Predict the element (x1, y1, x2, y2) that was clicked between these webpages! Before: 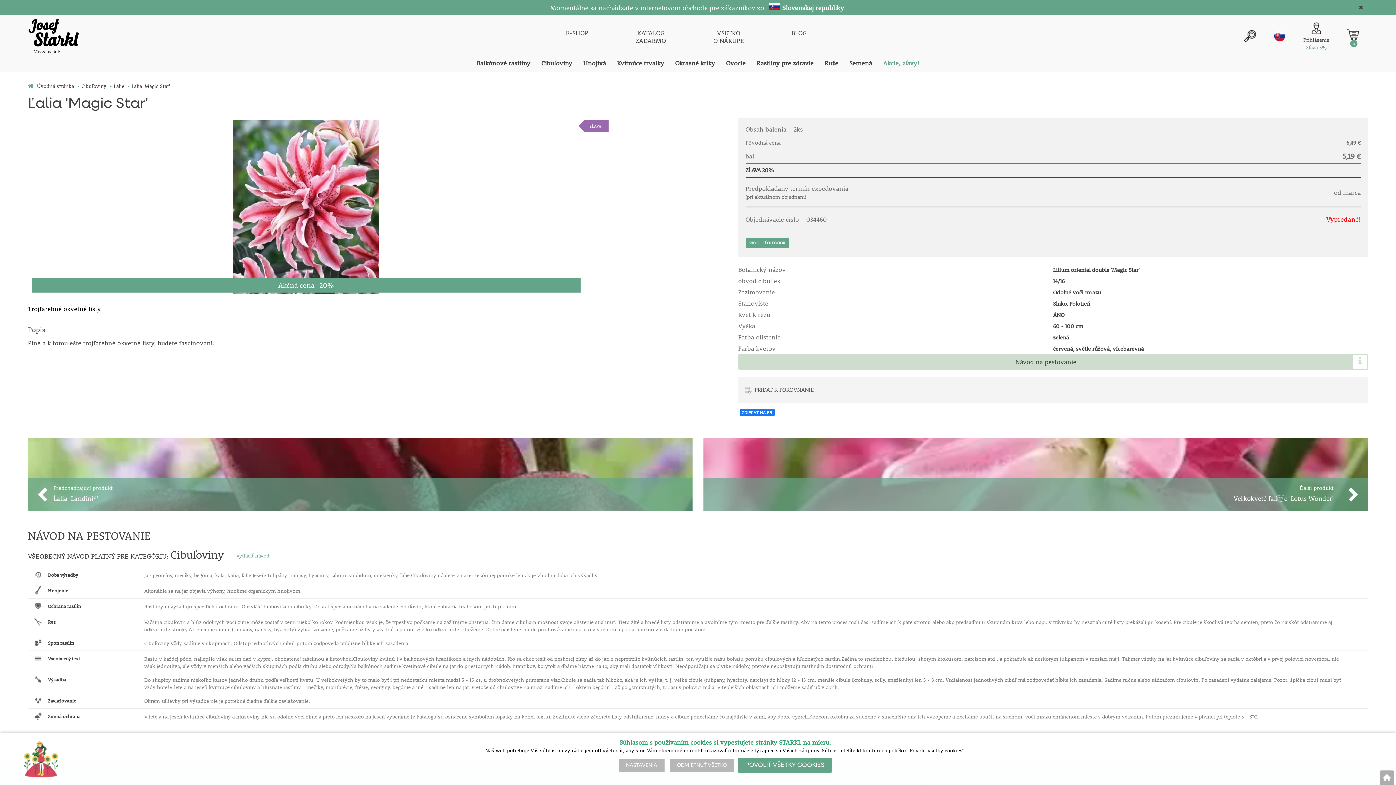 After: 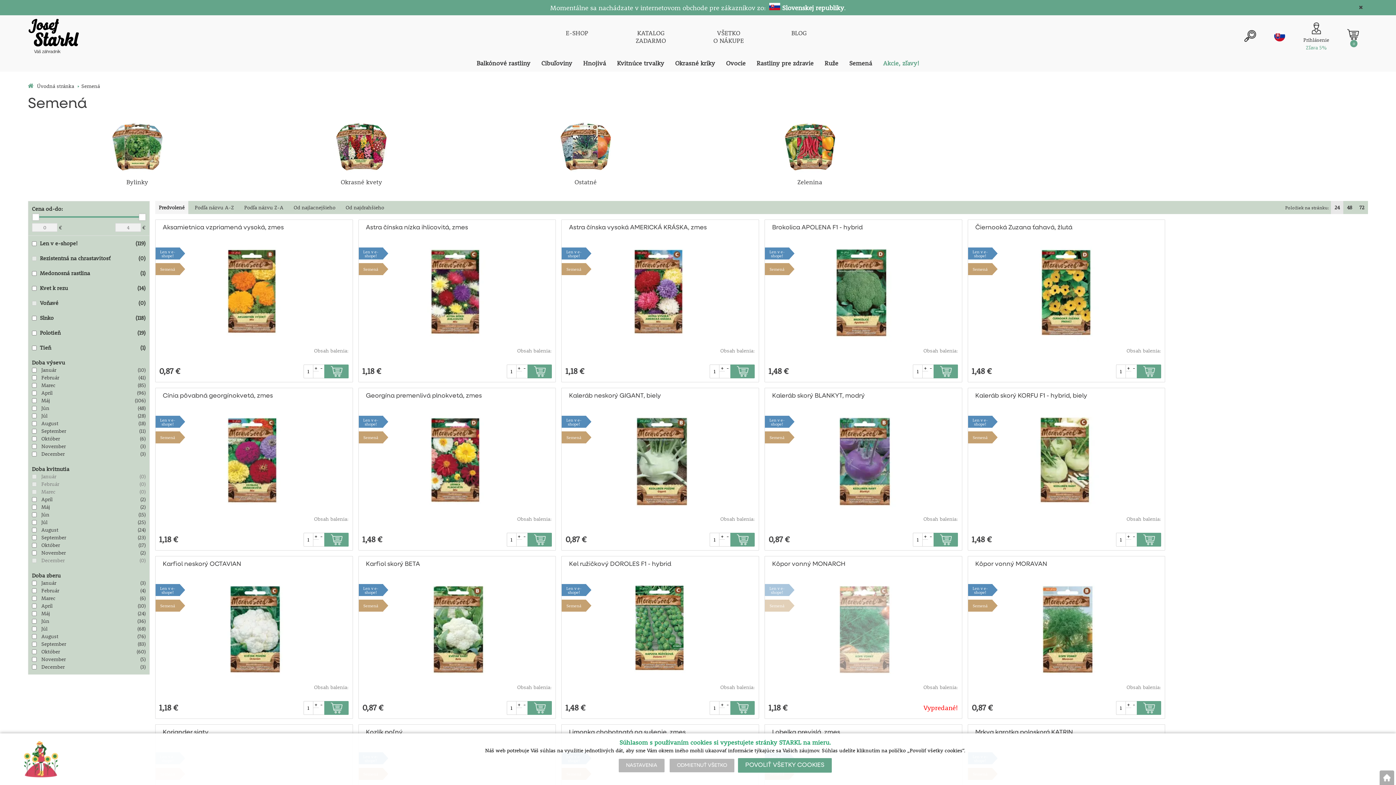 Action: bbox: (843, 58, 877, 68) label: Semená